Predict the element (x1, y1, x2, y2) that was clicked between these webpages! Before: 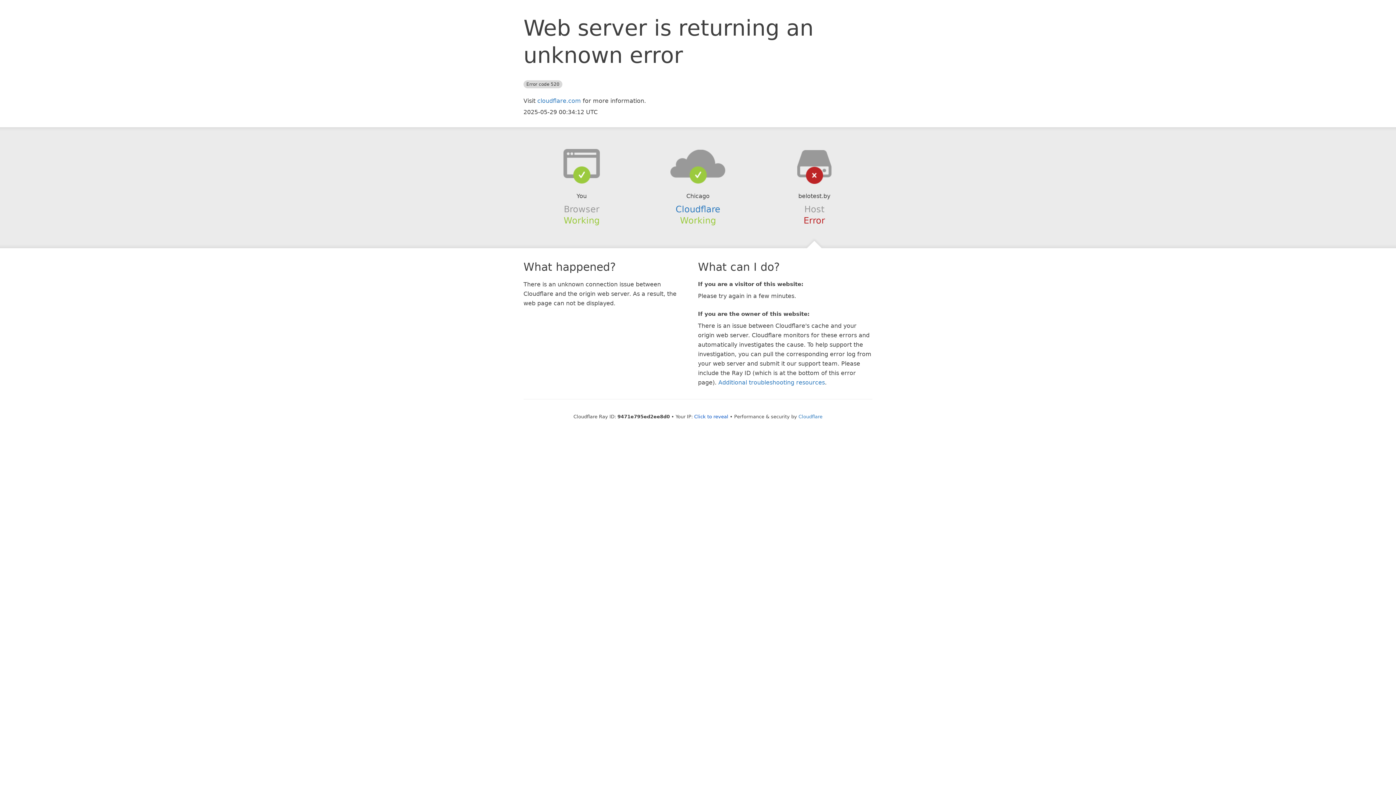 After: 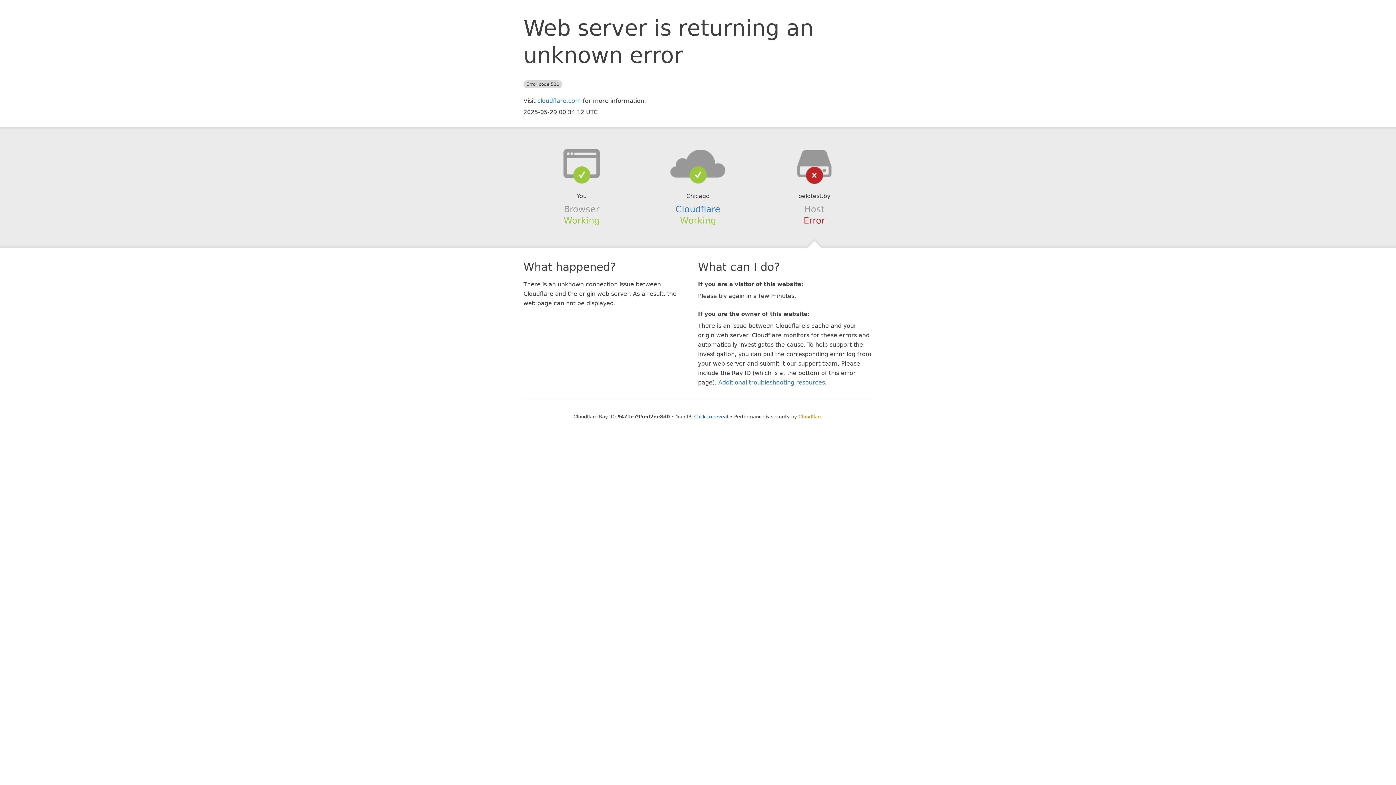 Action: bbox: (798, 414, 822, 419) label: Cloudflare